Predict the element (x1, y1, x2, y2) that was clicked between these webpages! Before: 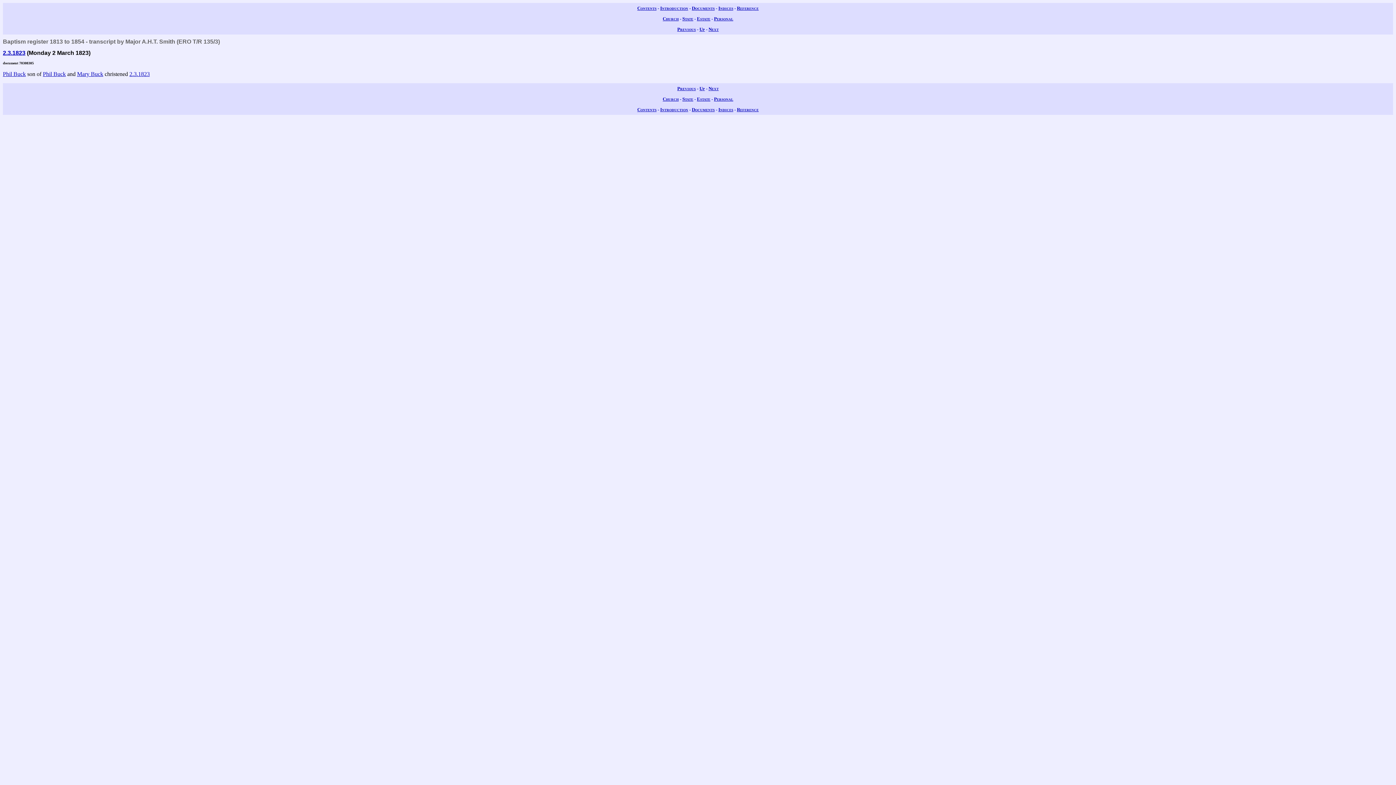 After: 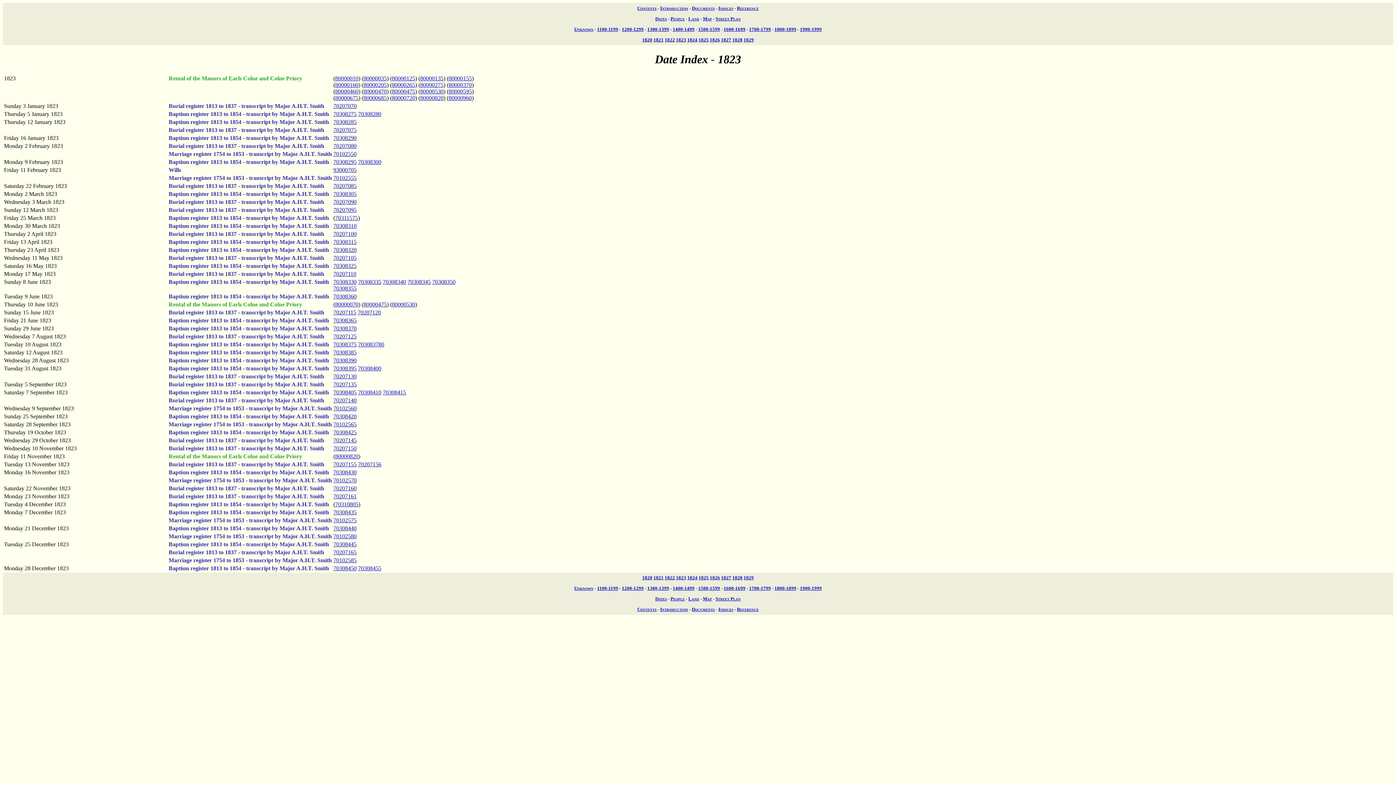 Action: bbox: (2, 49, 25, 55) label: 2.3.1823